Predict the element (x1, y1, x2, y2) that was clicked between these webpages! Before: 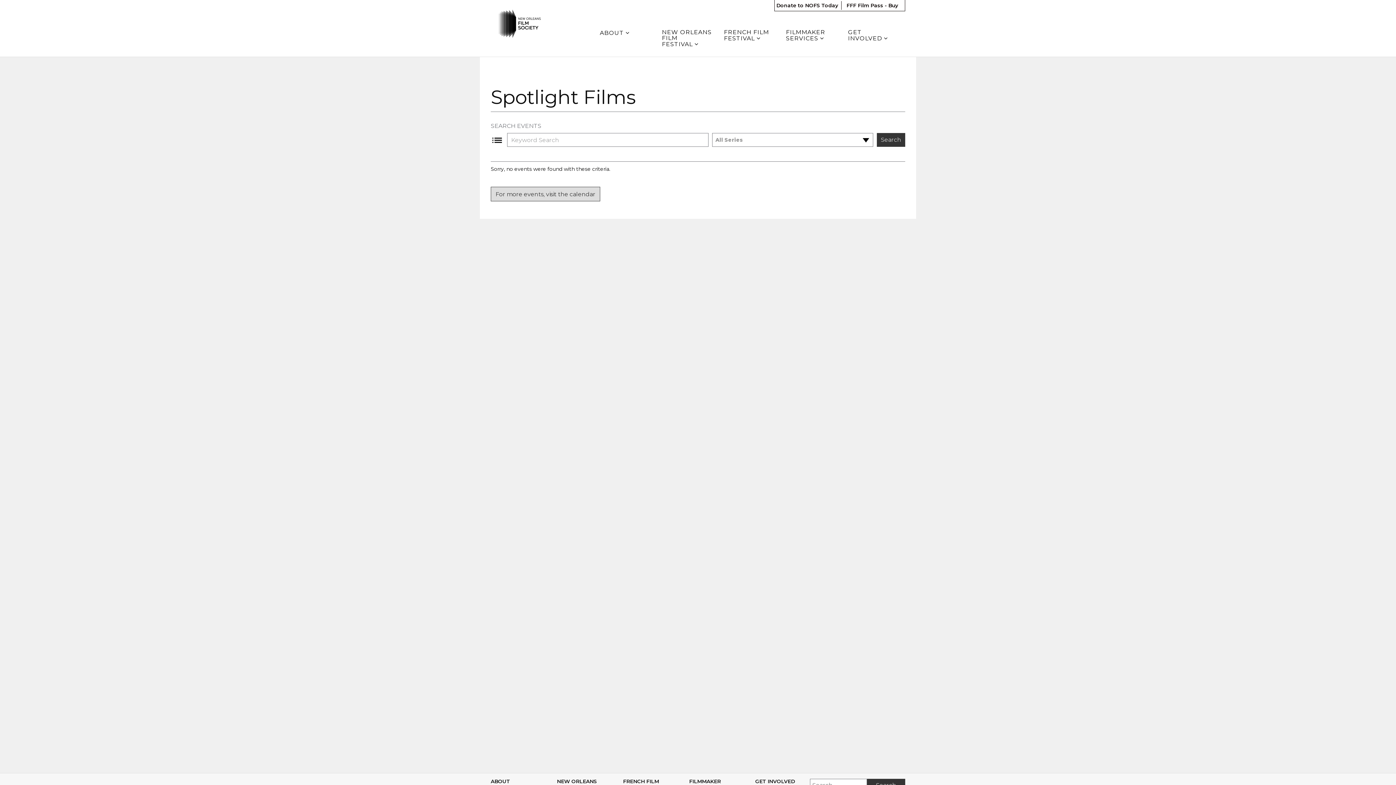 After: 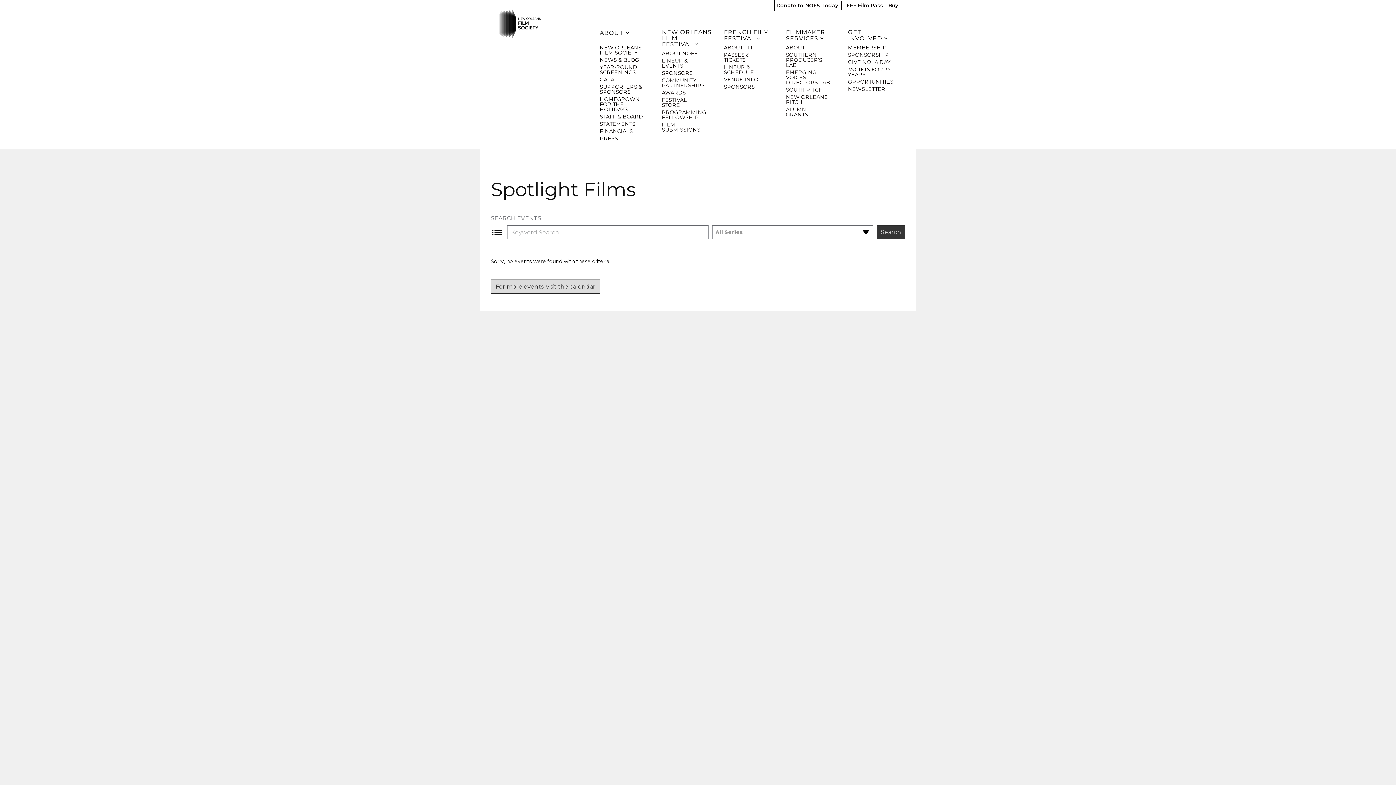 Action: bbox: (724, 29, 774, 41) label: FRENCH FILM FESTIVAL 